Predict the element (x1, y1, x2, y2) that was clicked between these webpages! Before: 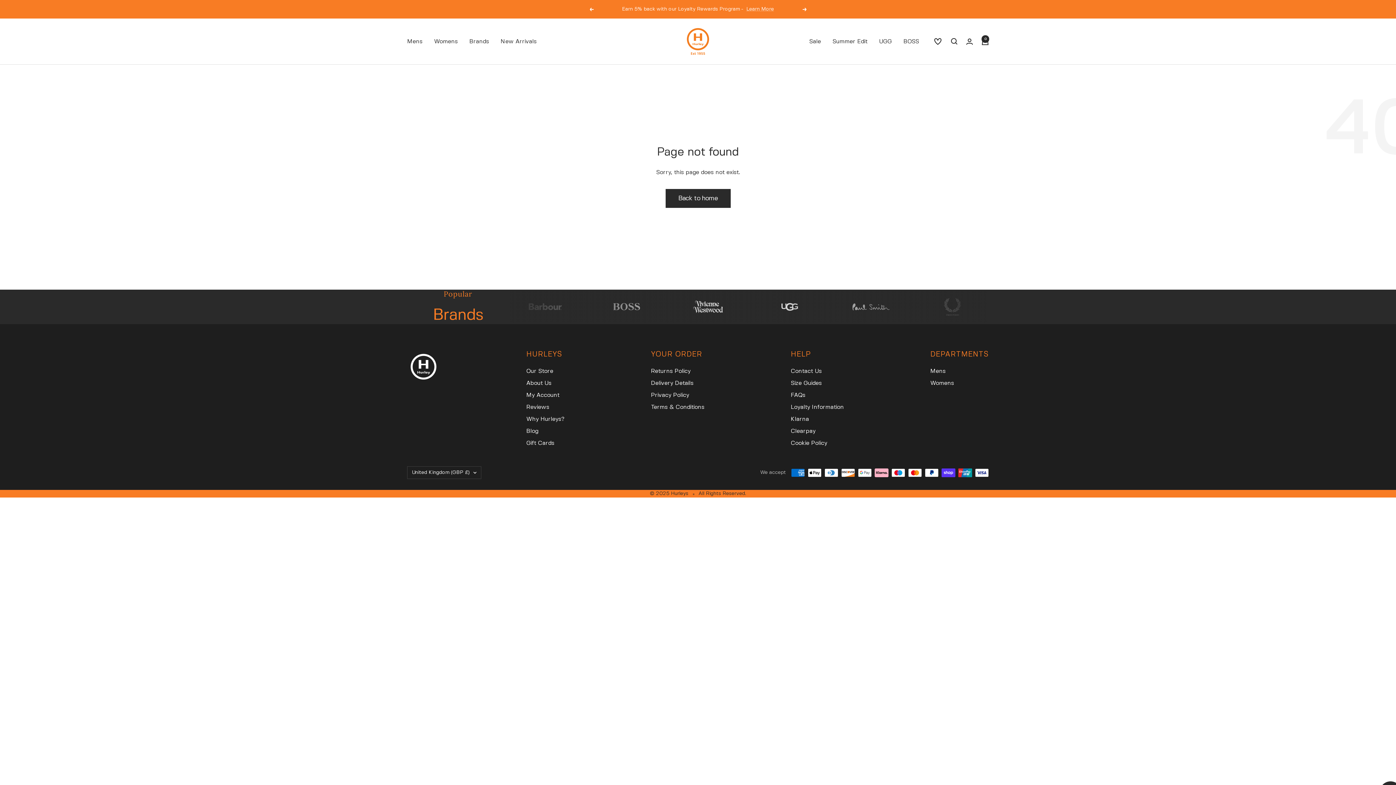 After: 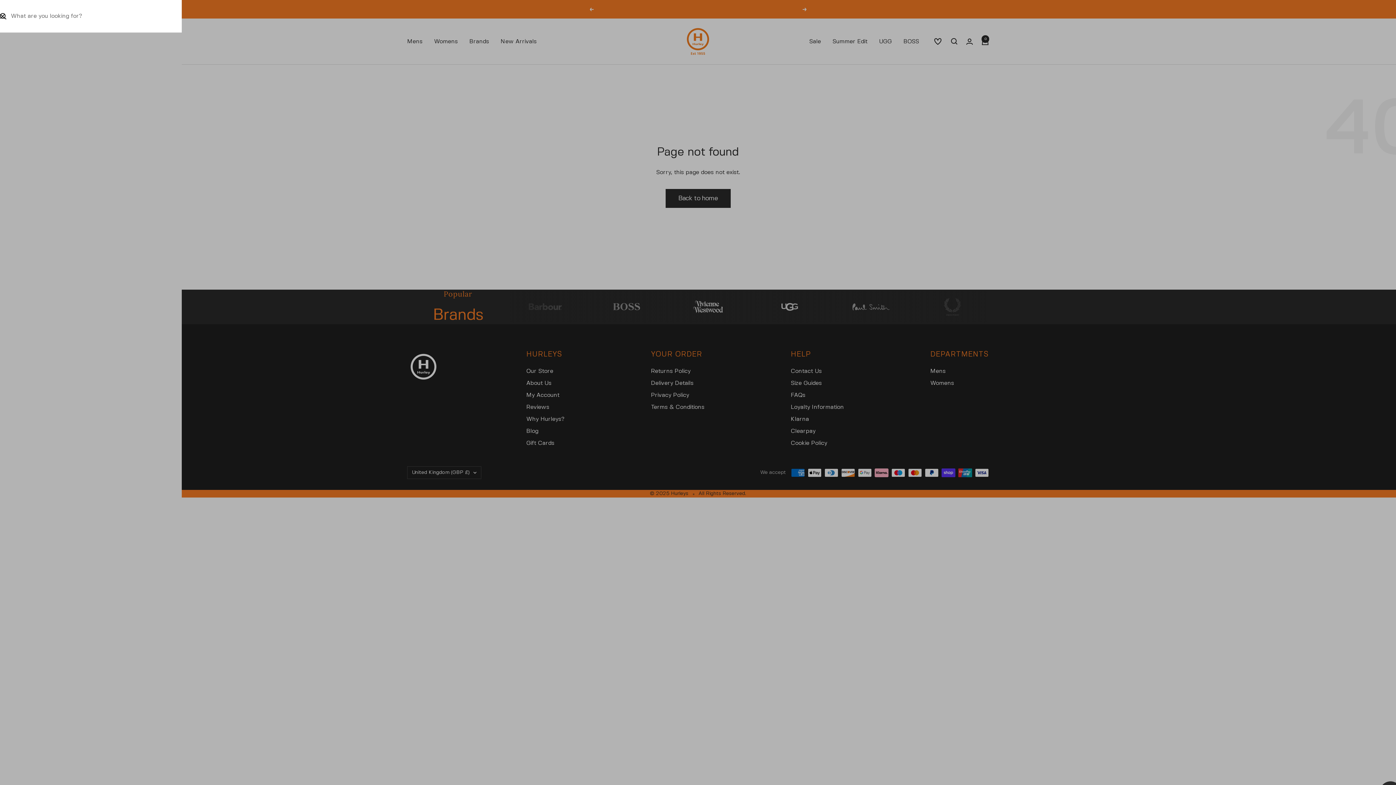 Action: label: Search bbox: (951, 38, 957, 44)